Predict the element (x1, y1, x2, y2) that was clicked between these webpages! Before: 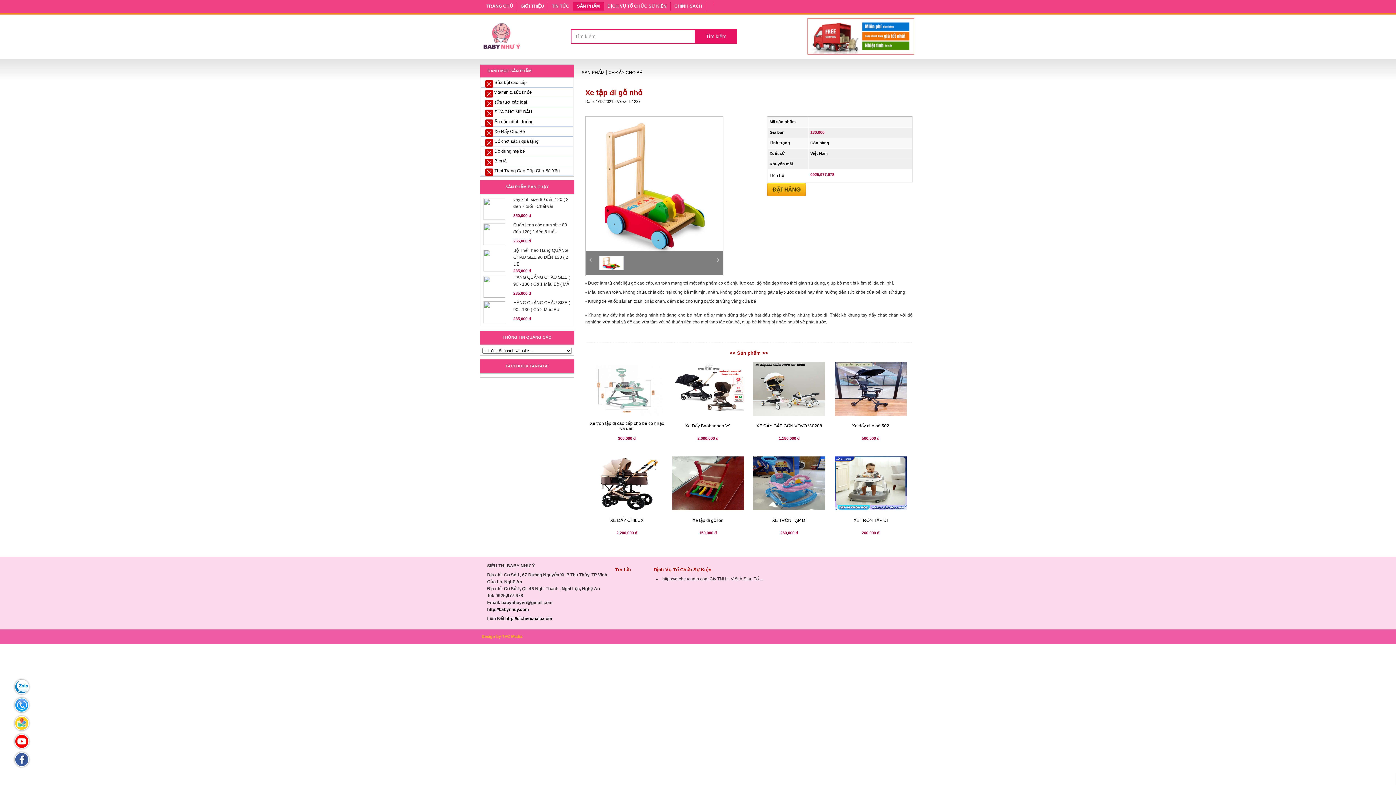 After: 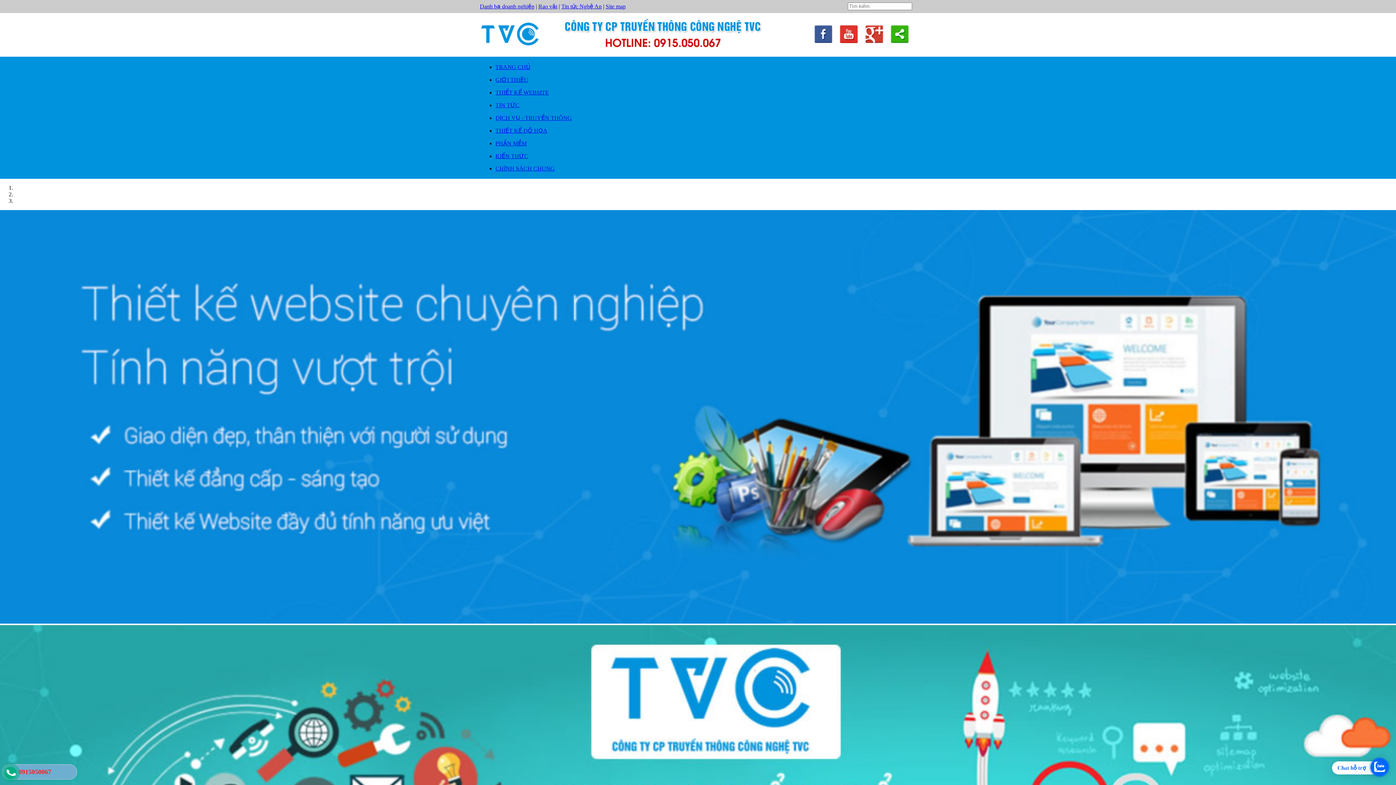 Action: label: Design by TVC Media bbox: (481, 634, 522, 638)